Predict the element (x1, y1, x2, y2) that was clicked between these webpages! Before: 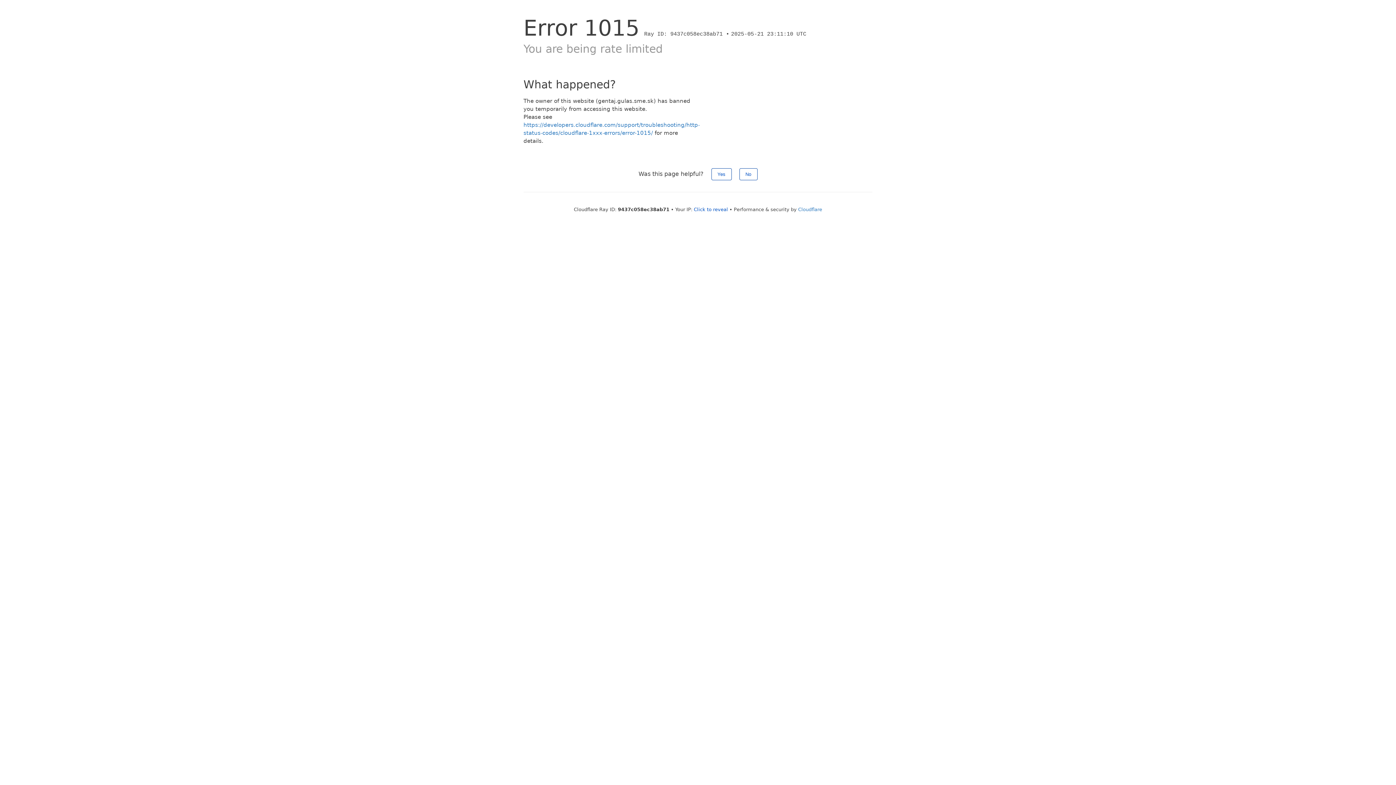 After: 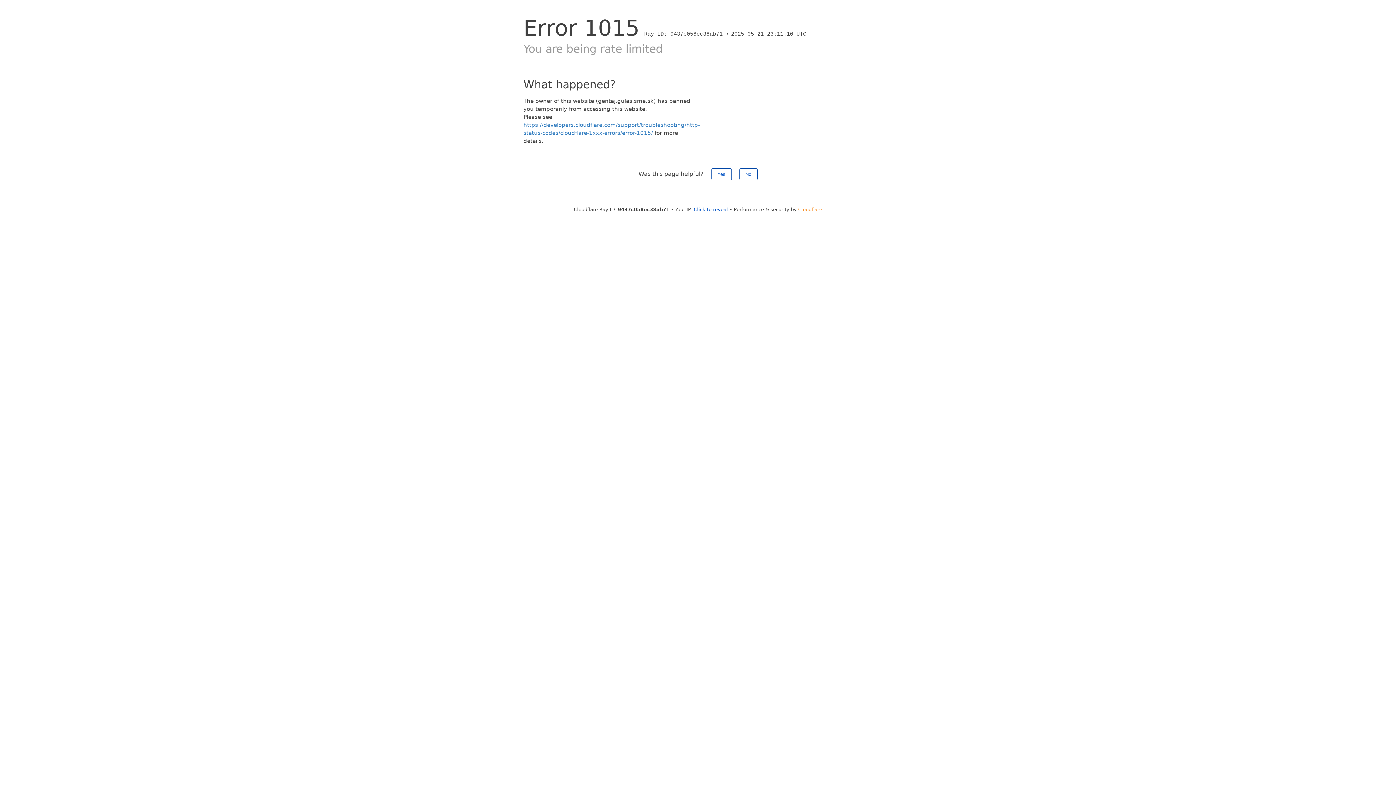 Action: bbox: (798, 206, 822, 212) label: Cloudflare